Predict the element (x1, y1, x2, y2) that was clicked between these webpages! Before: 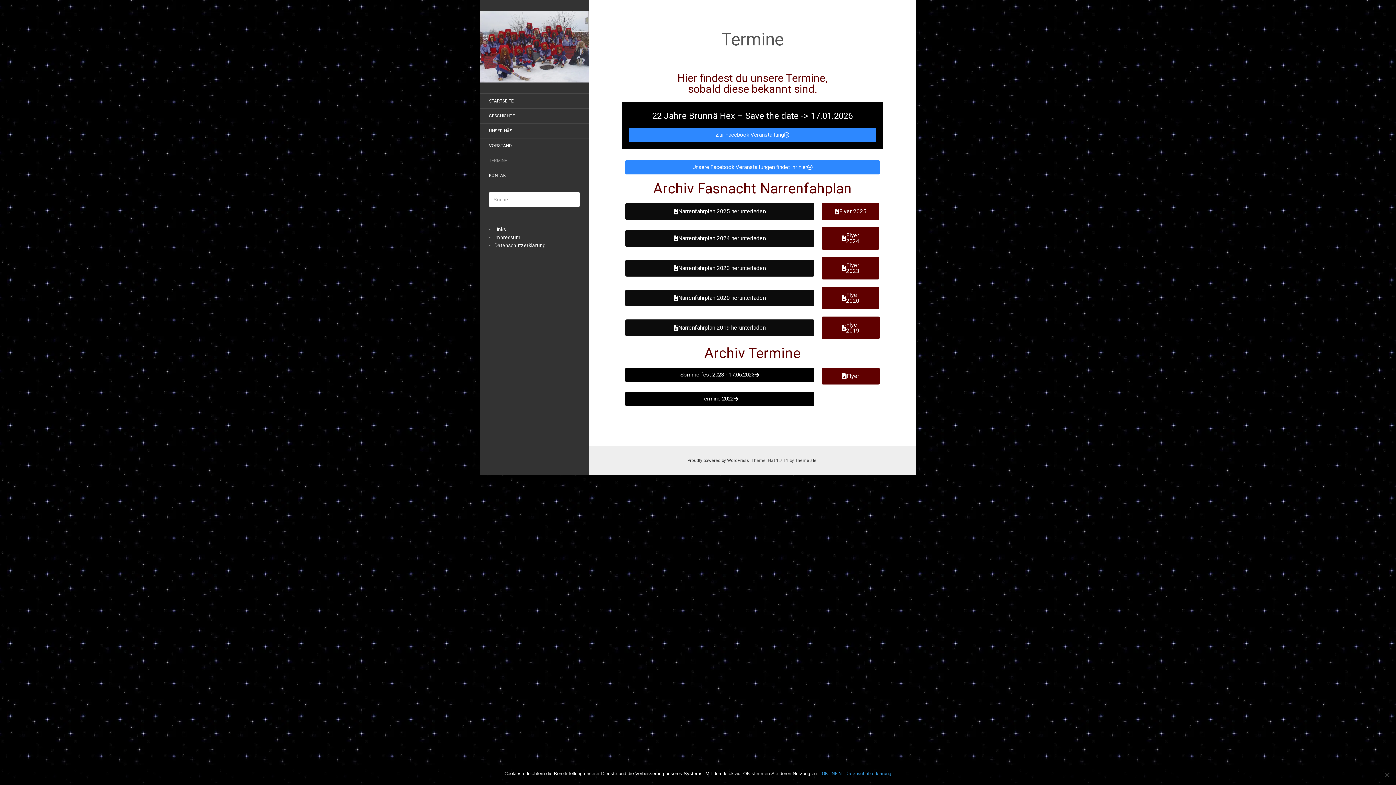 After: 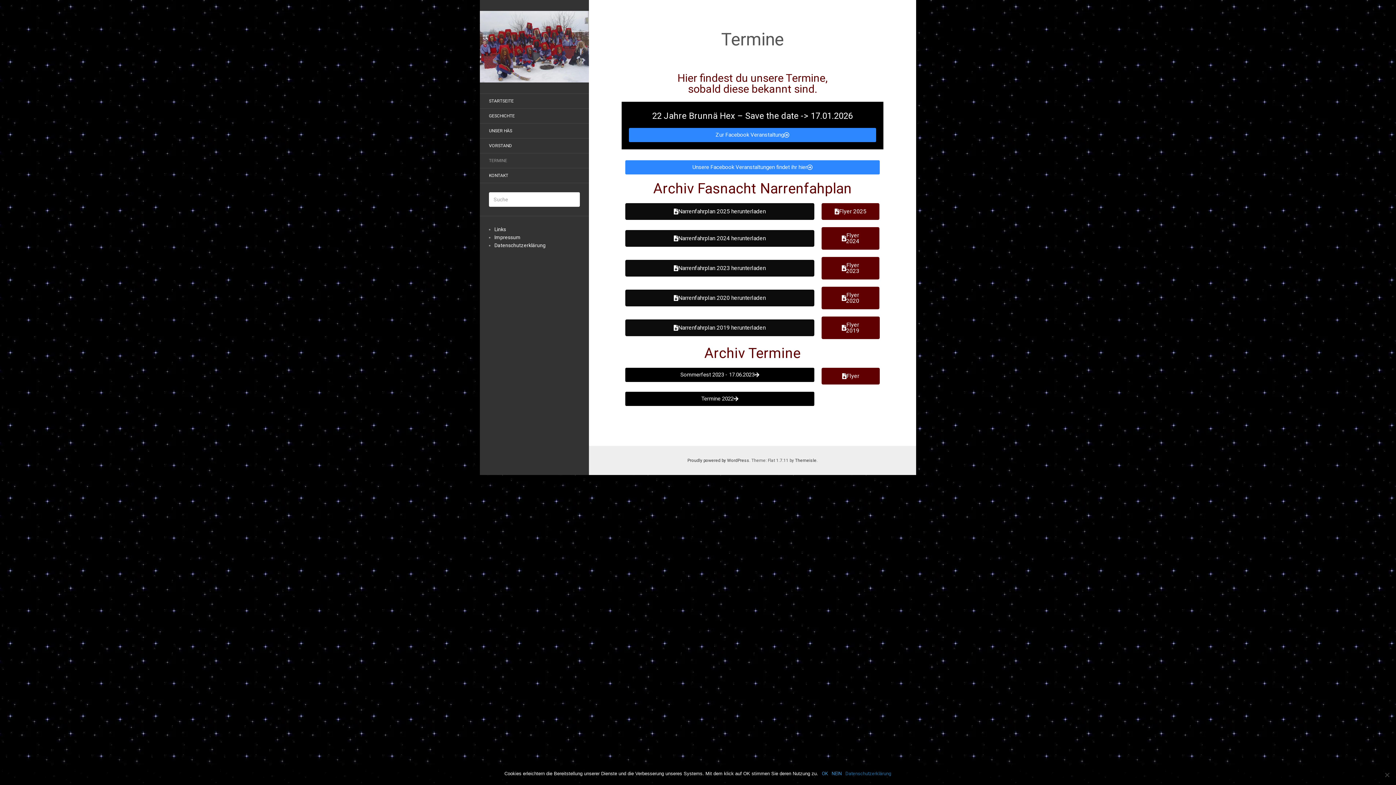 Action: bbox: (845, 770, 891, 777) label: Datenschutzerklärung